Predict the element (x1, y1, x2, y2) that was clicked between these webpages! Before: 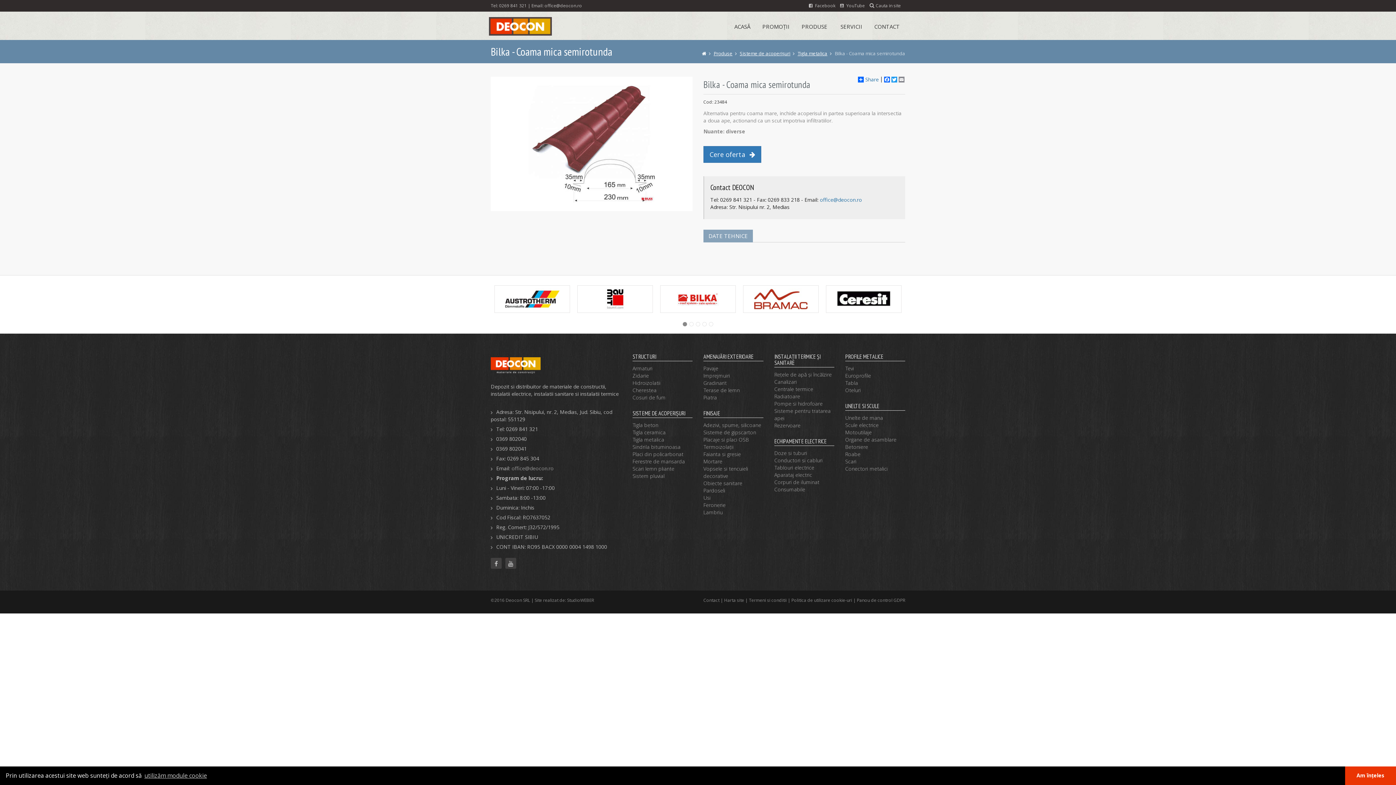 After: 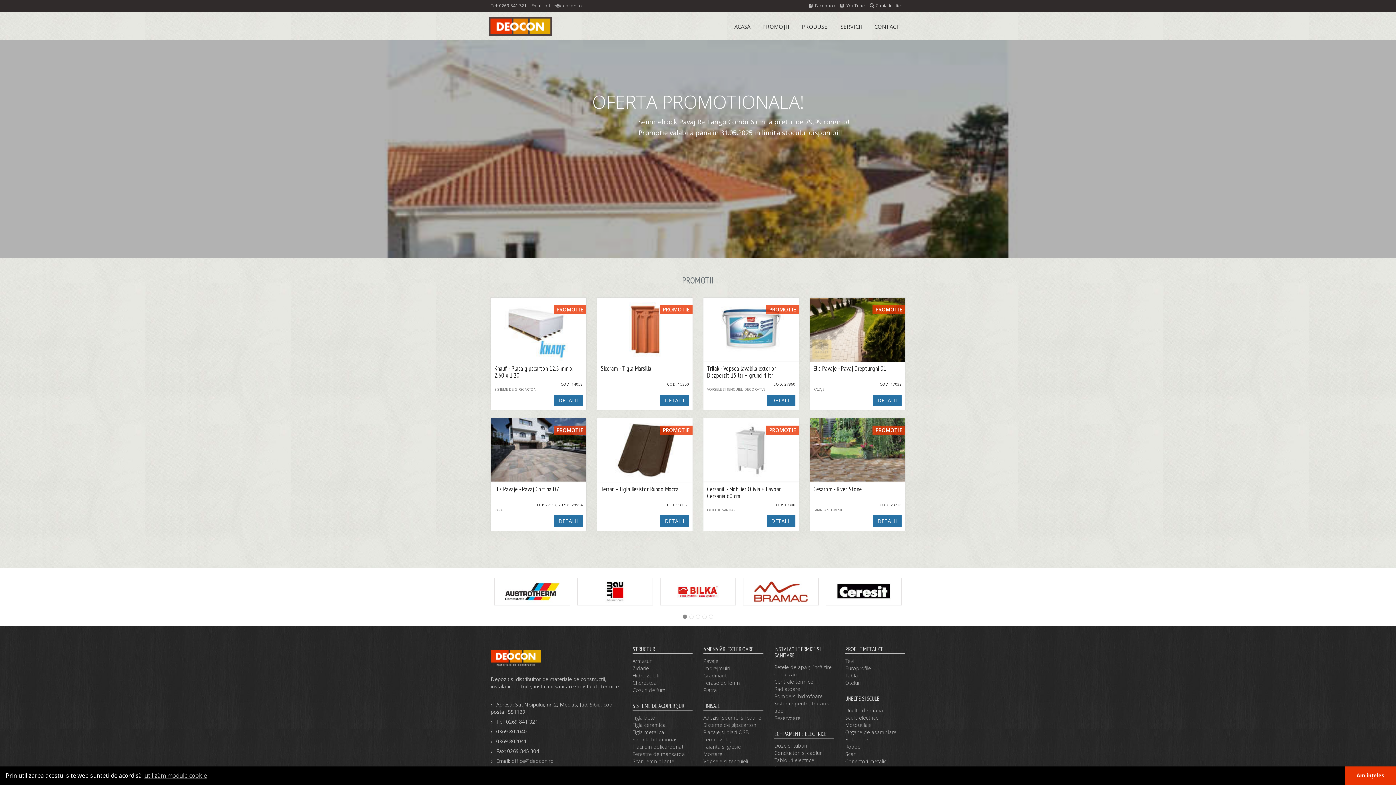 Action: bbox: (485, 11, 555, 29)